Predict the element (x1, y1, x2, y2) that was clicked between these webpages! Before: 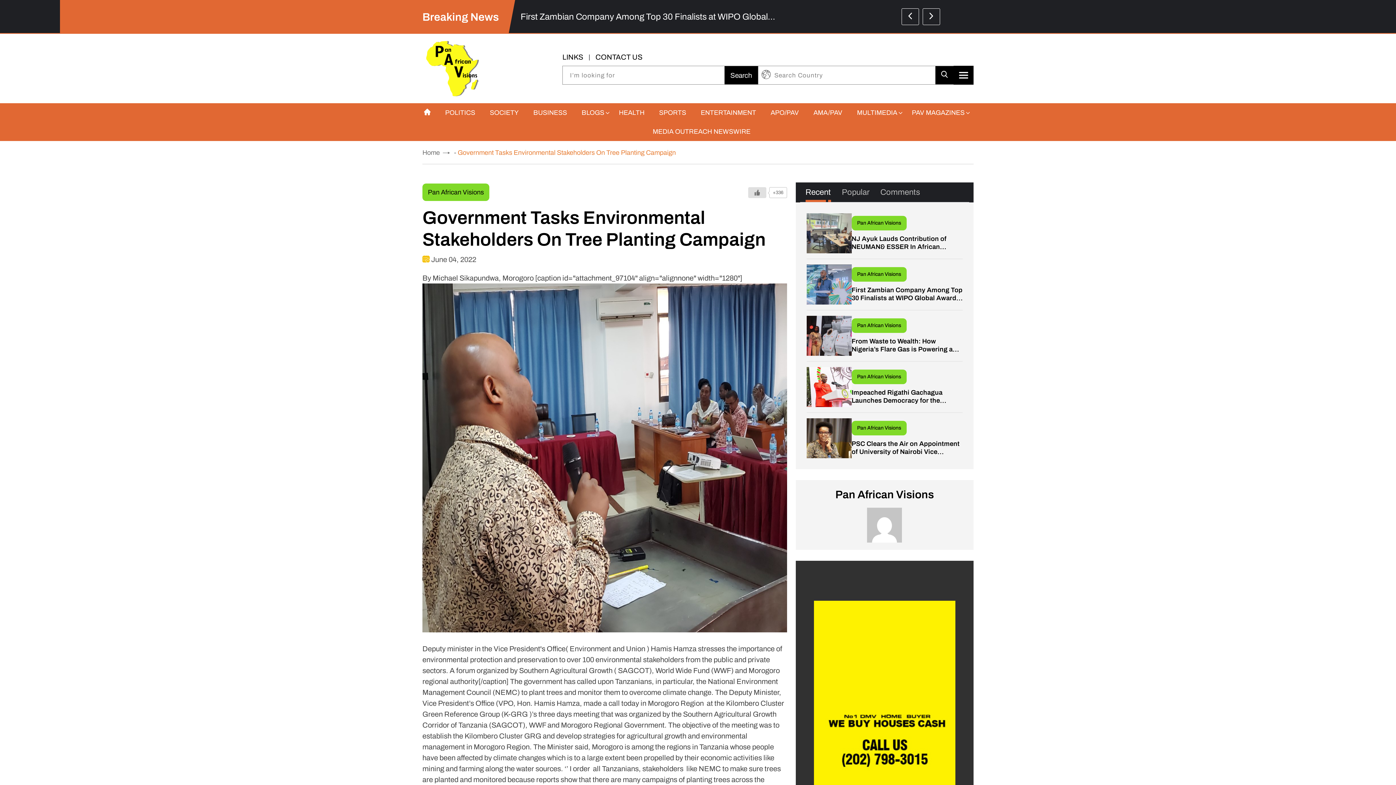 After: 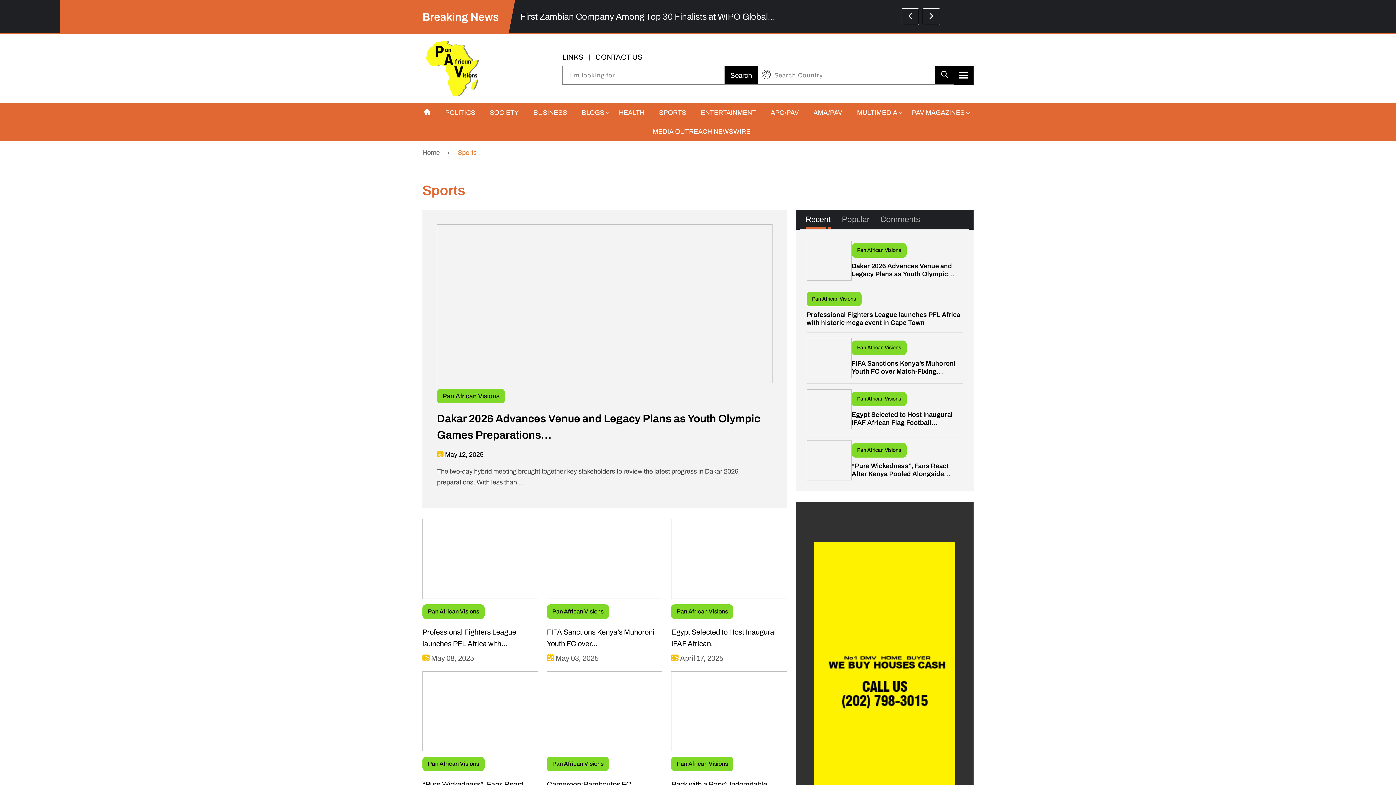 Action: label: SPORTS bbox: (651, 103, 693, 122)